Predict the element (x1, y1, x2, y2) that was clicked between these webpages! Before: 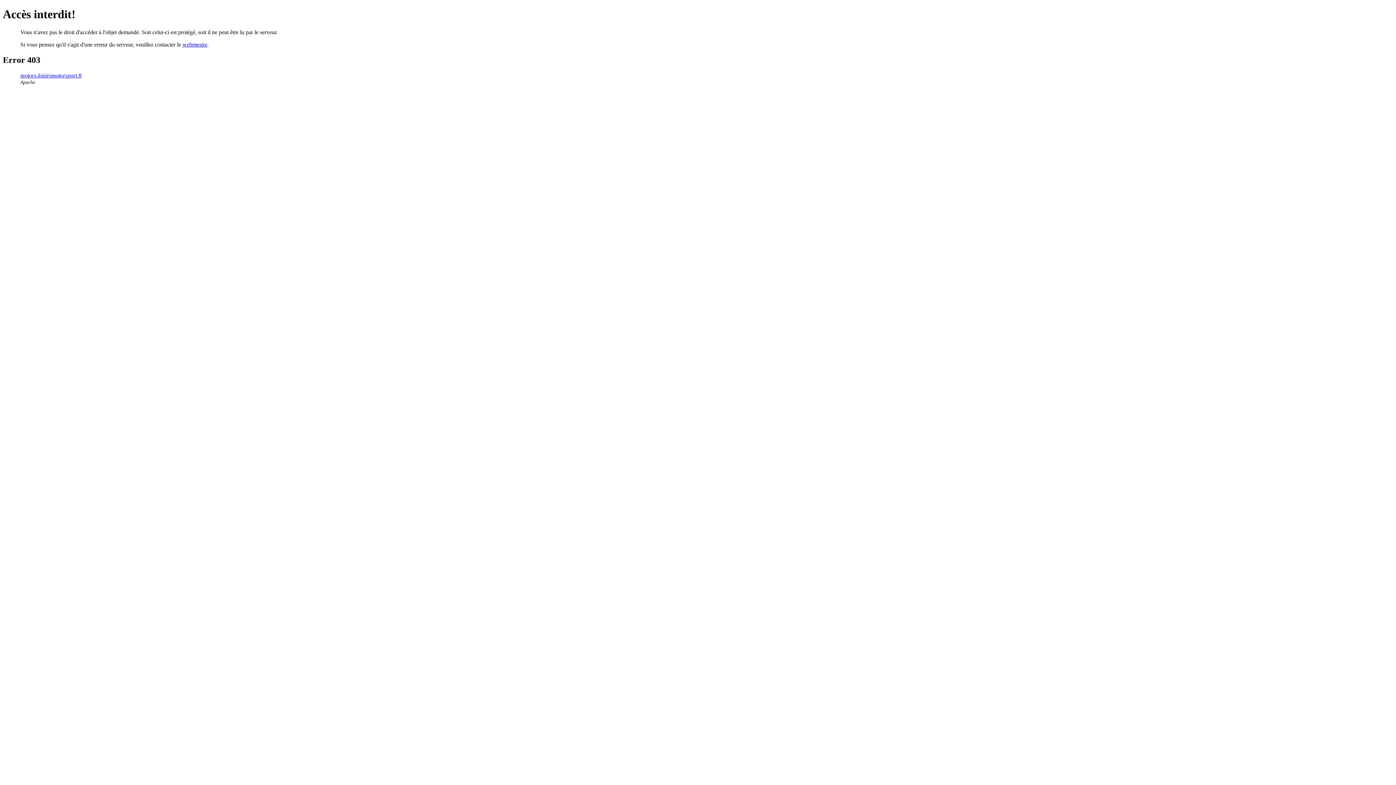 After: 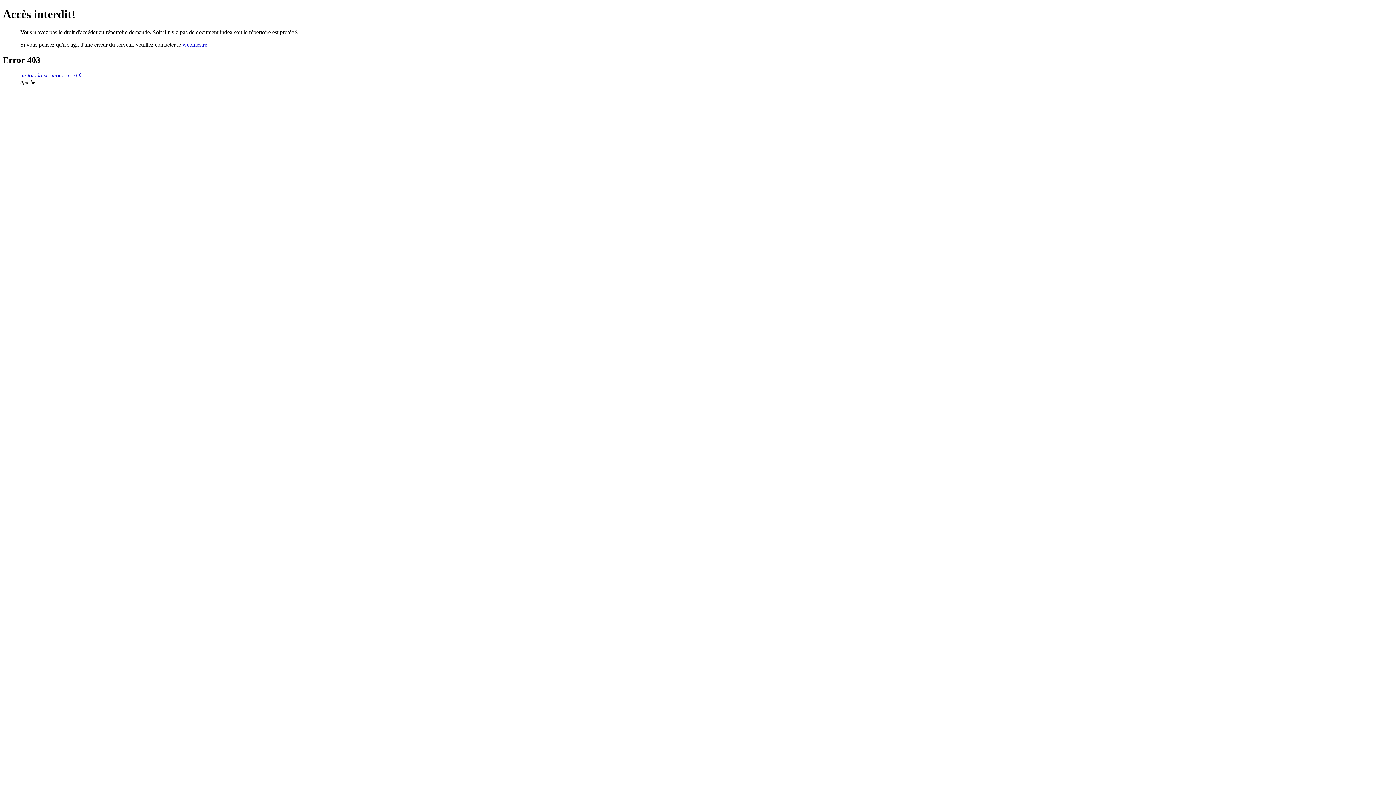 Action: label: motors.loisirsmotorsport.fr bbox: (20, 72, 82, 78)